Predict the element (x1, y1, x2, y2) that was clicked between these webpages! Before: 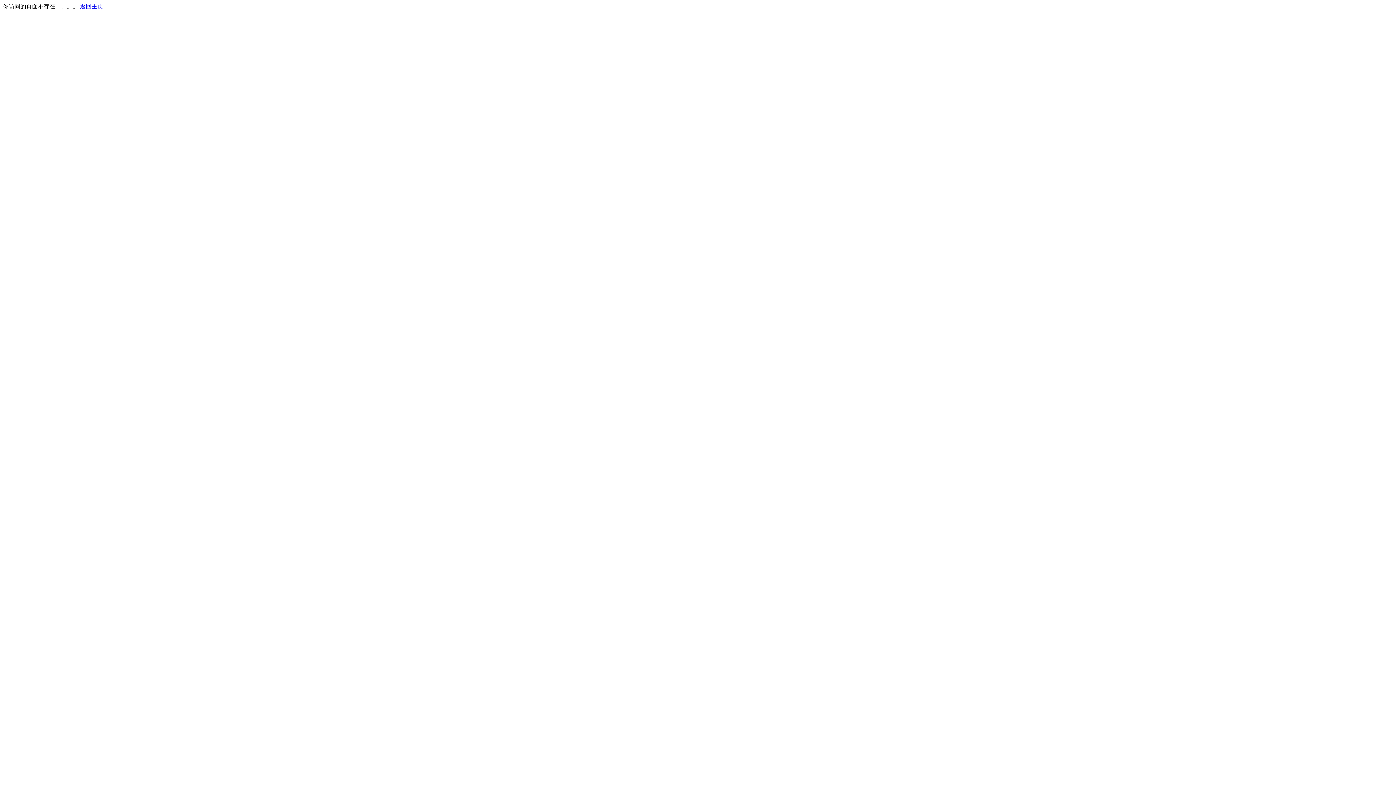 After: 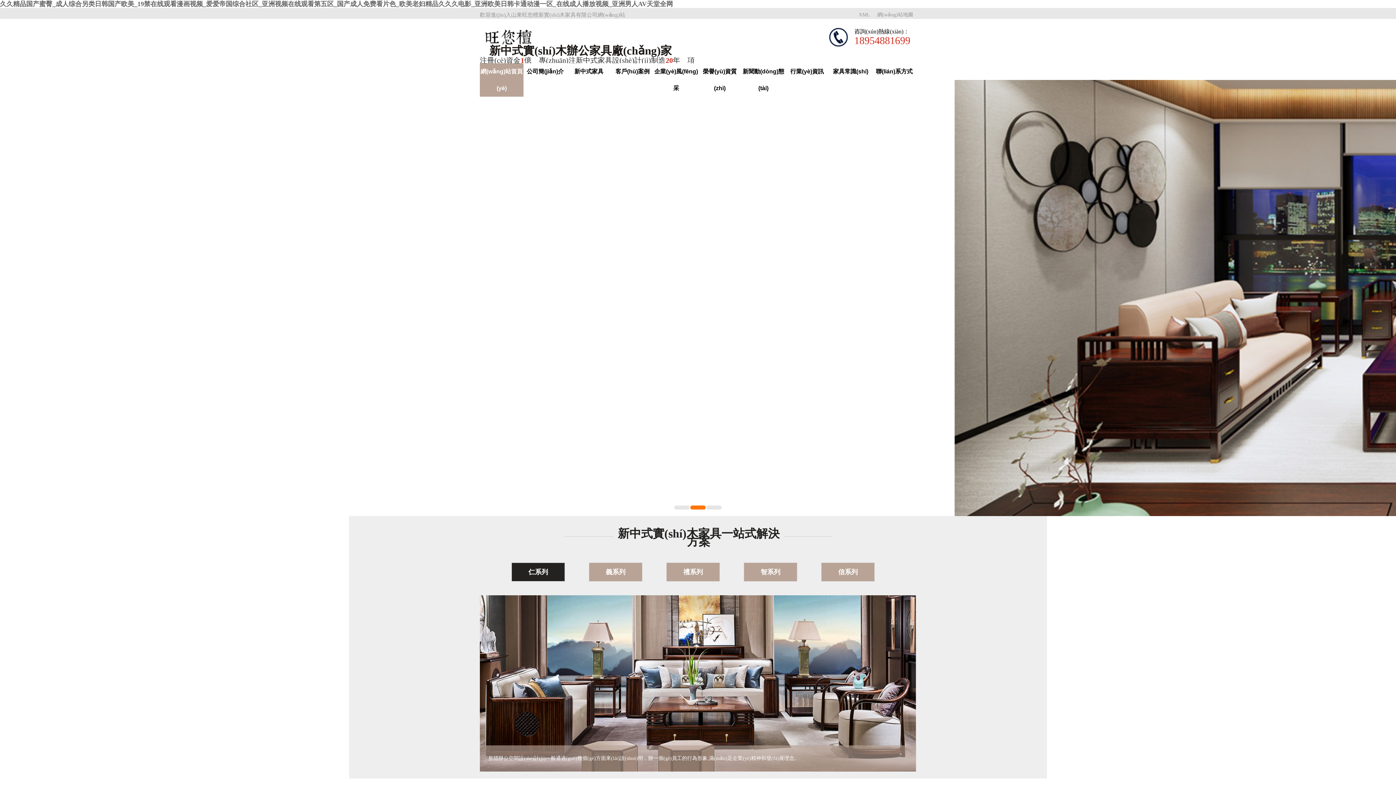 Action: label: 返回主页 bbox: (80, 3, 103, 9)